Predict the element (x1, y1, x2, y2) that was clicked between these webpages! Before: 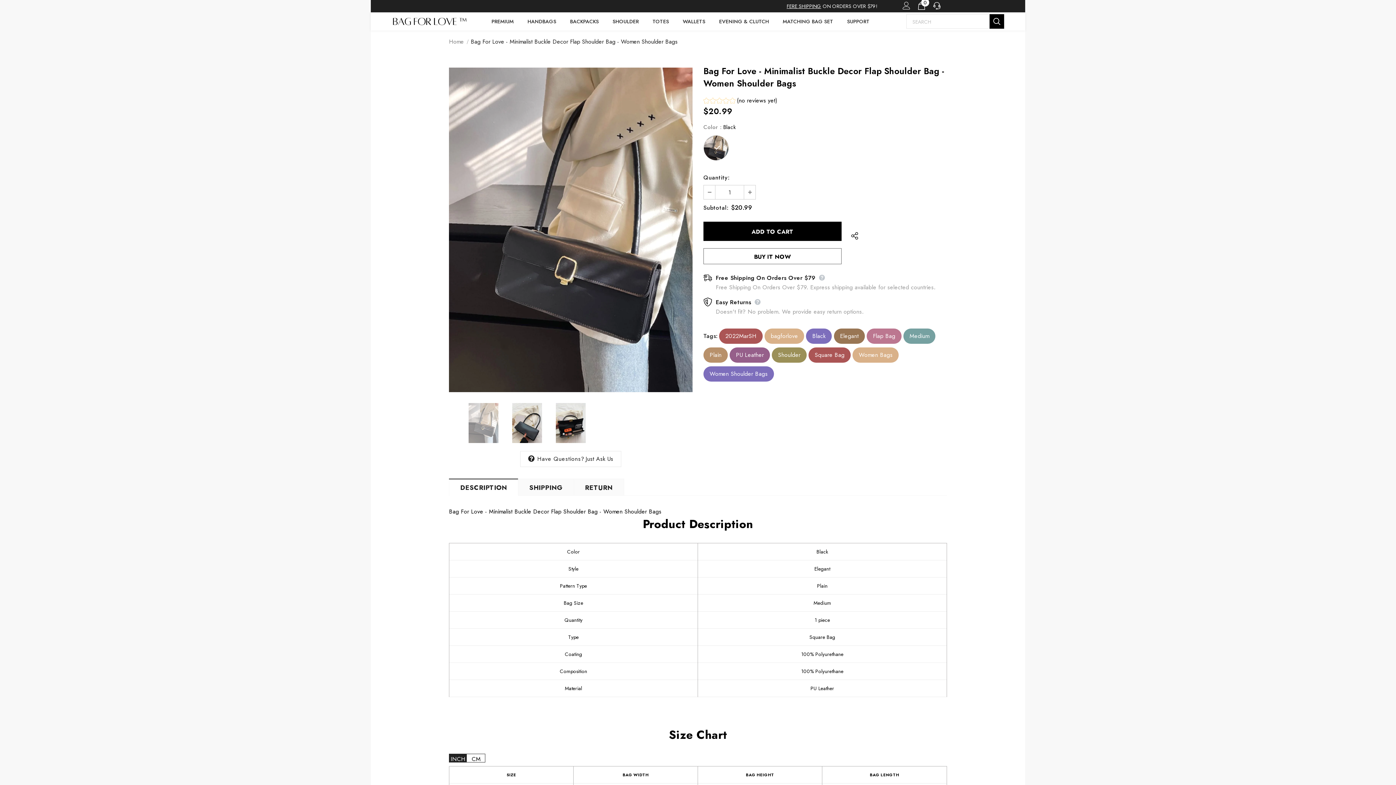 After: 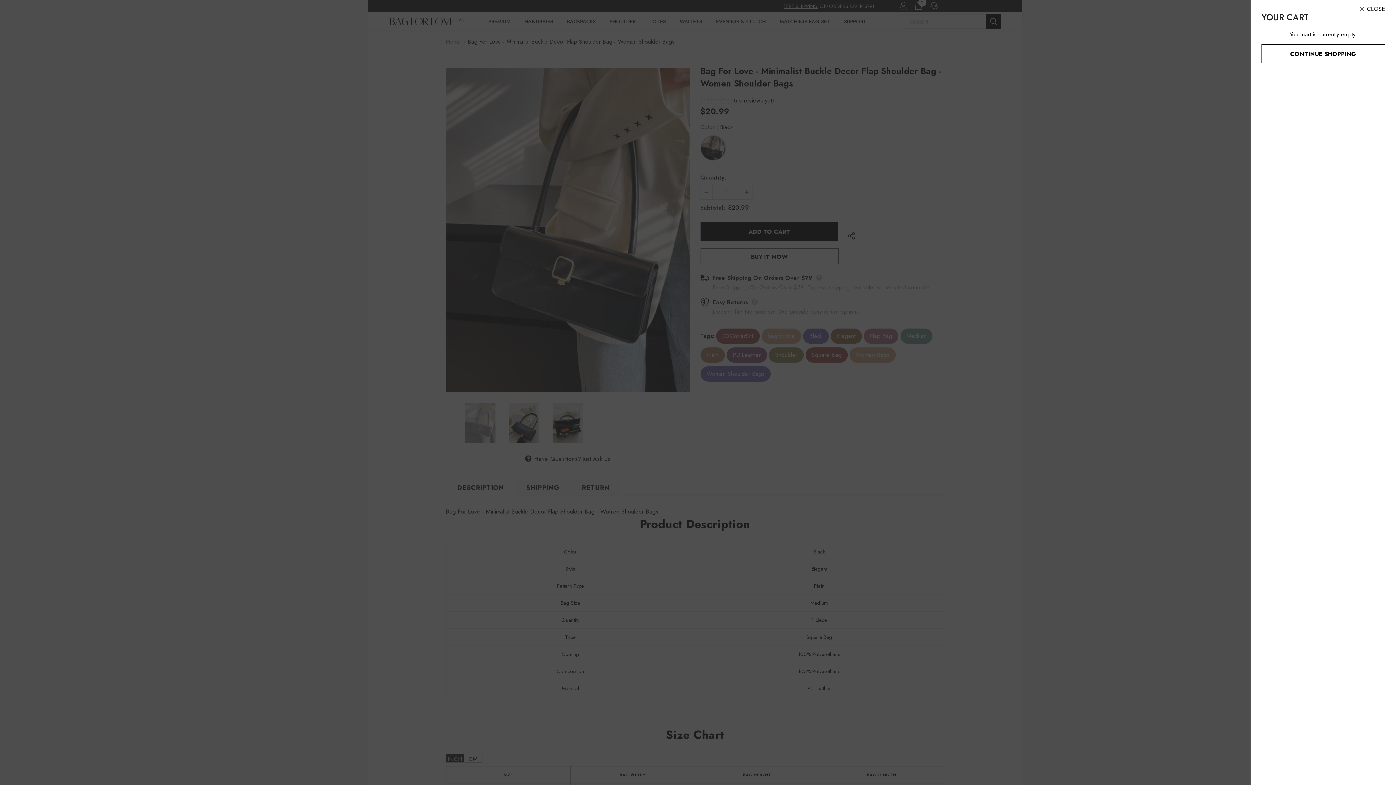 Action: label: 0 bbox: (917, 4, 926, 9)